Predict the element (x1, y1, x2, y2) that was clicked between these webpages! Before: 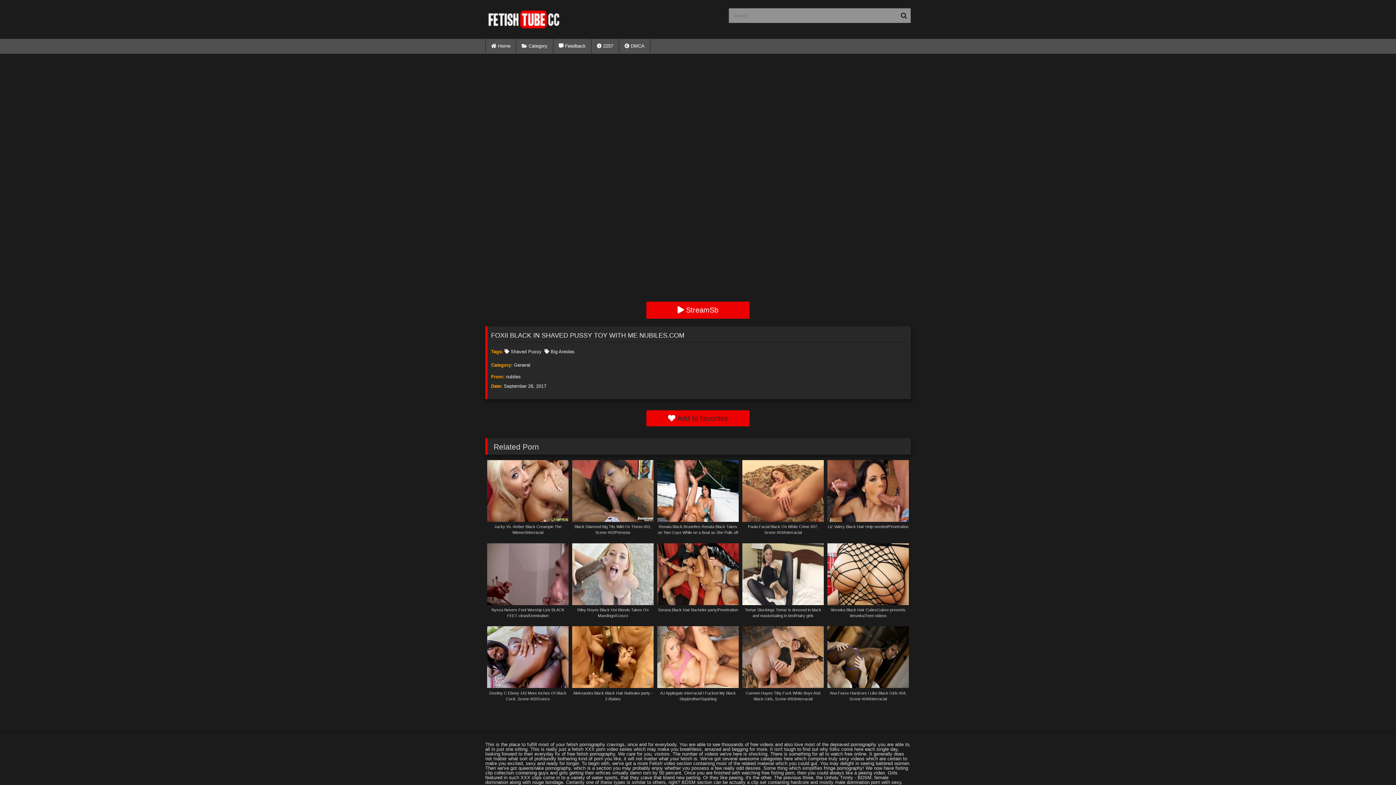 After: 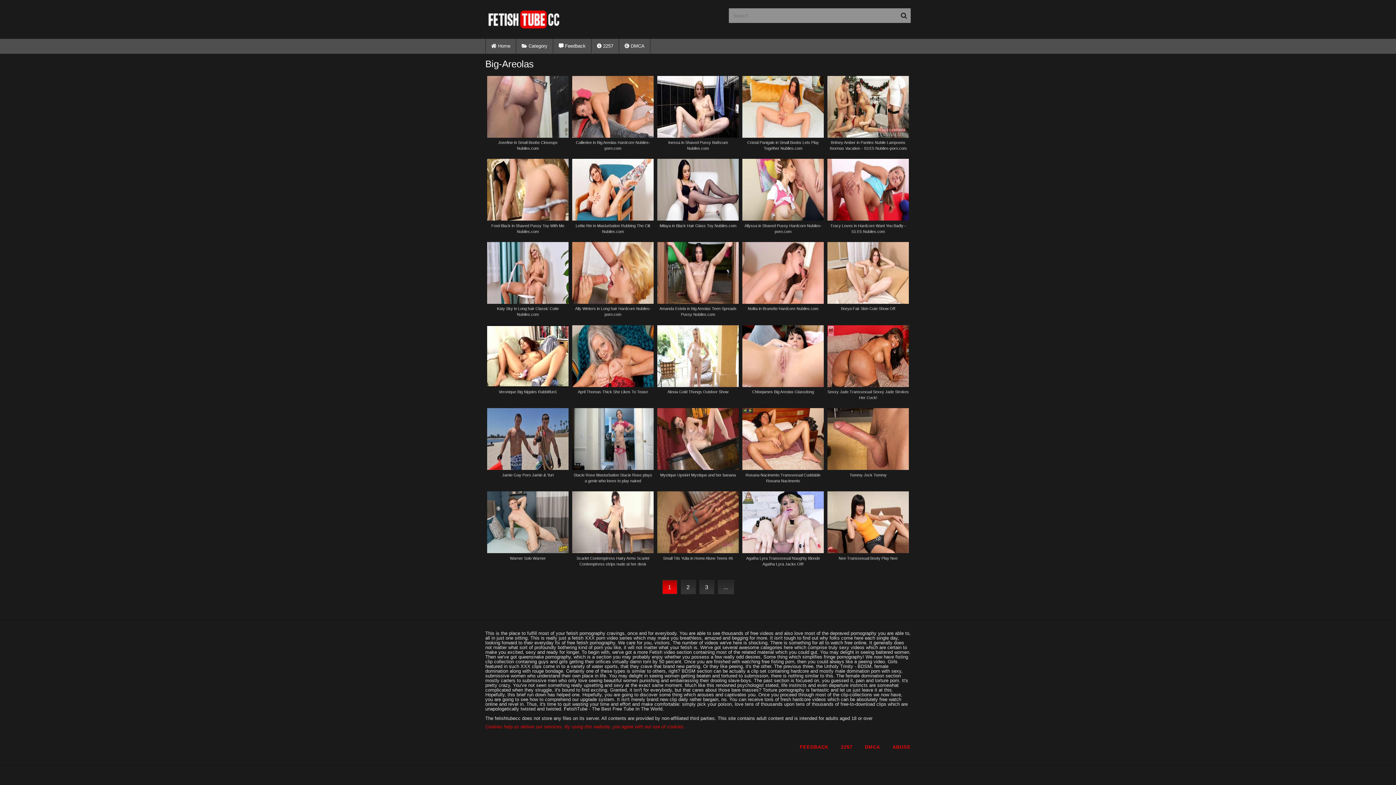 Action: bbox: (544, 349, 574, 354) label:  Big Areolas